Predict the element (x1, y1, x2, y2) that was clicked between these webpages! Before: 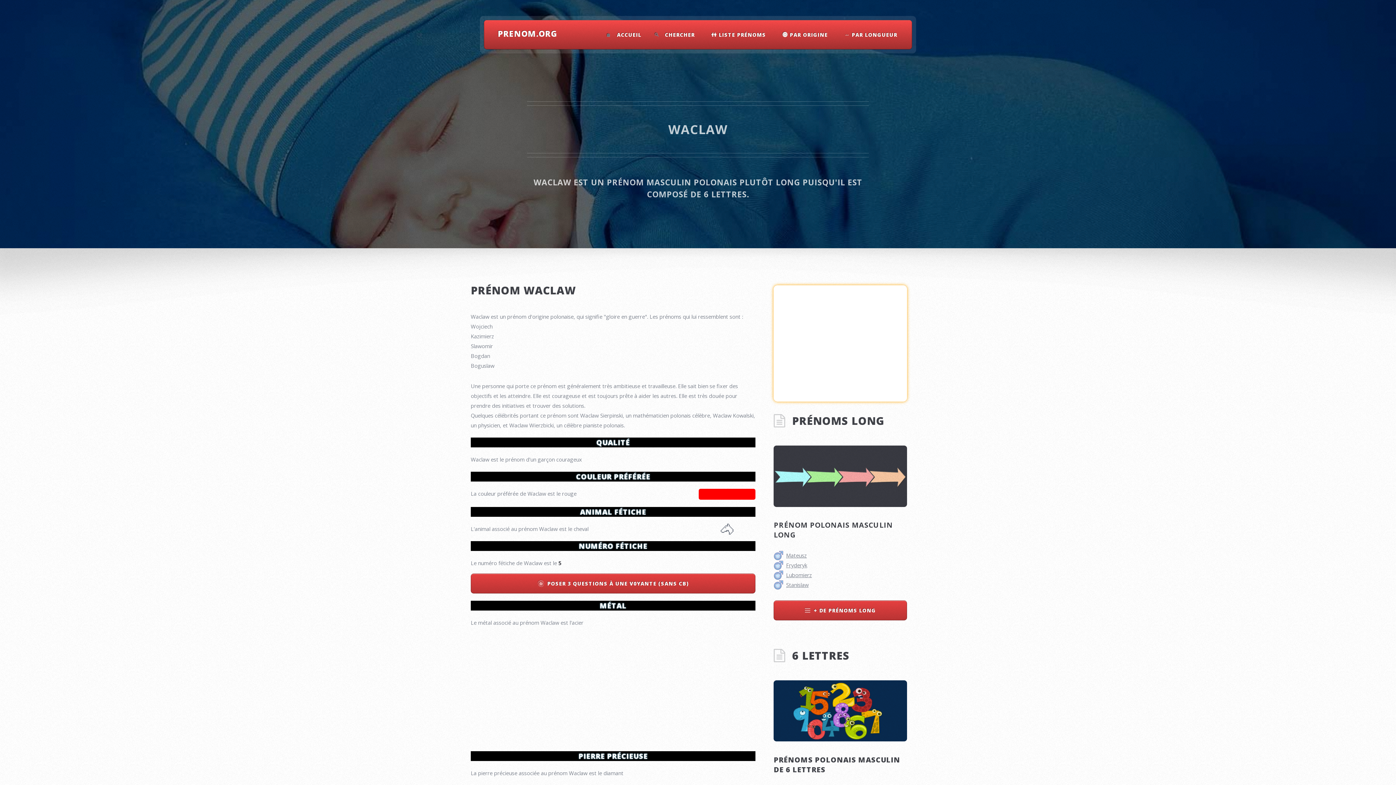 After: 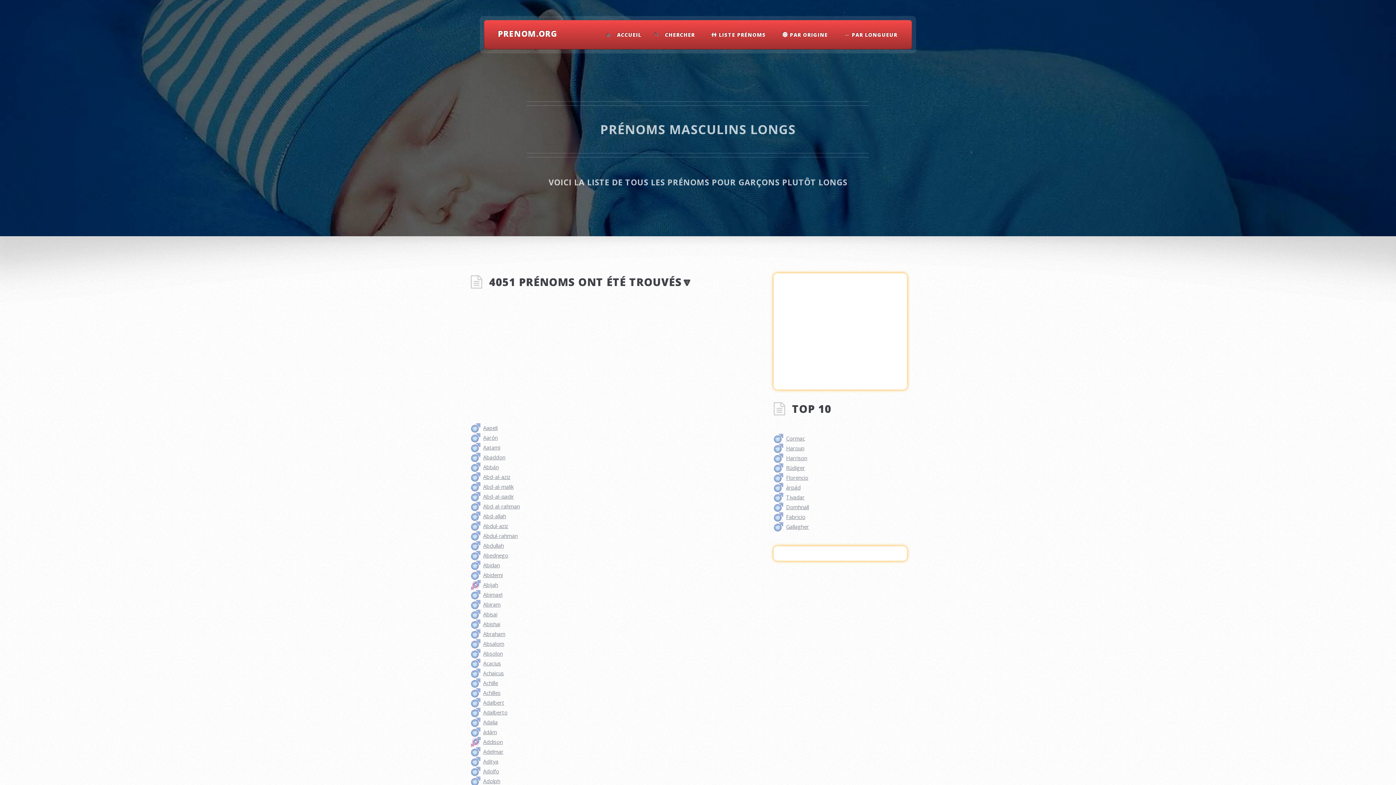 Action: bbox: (773, 600, 907, 620) label: + DE PRÉNOMS LONG